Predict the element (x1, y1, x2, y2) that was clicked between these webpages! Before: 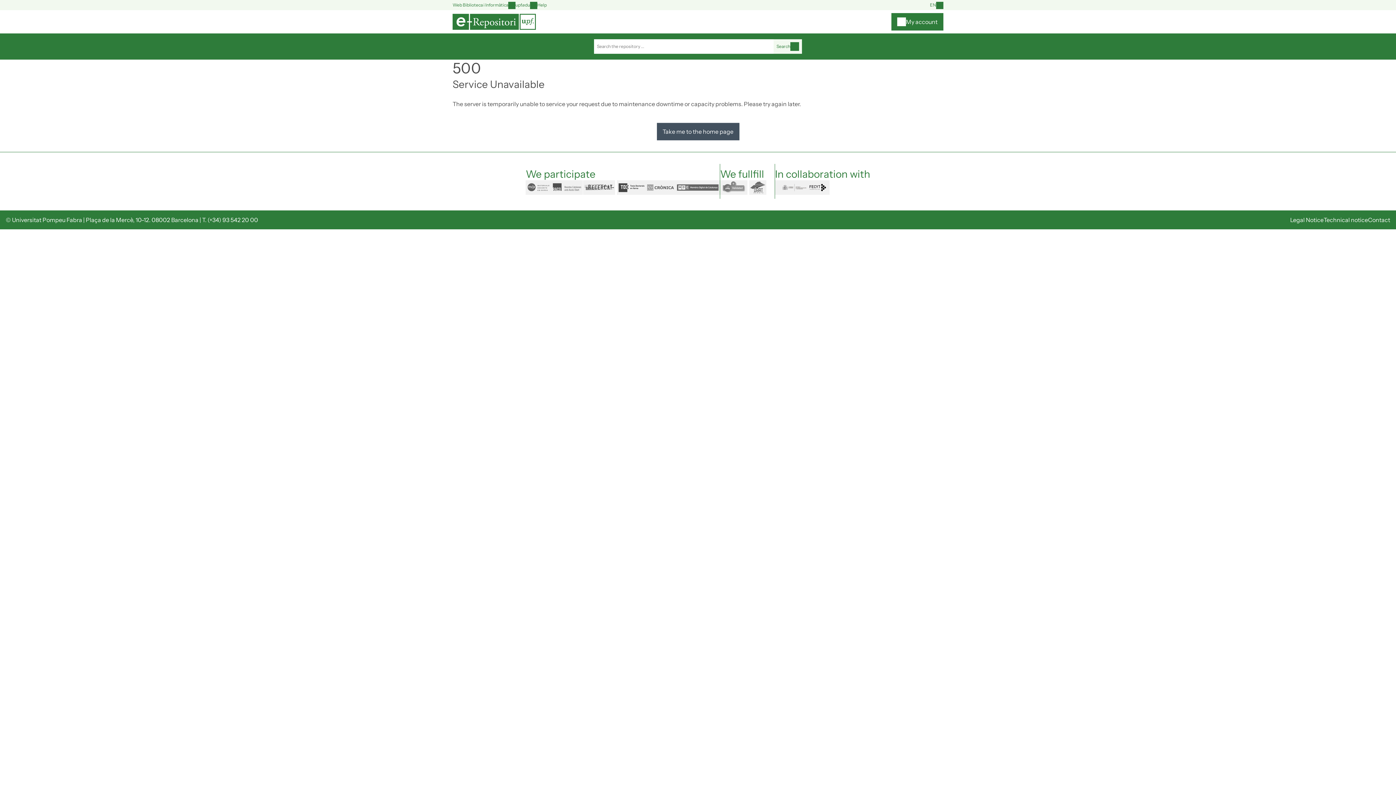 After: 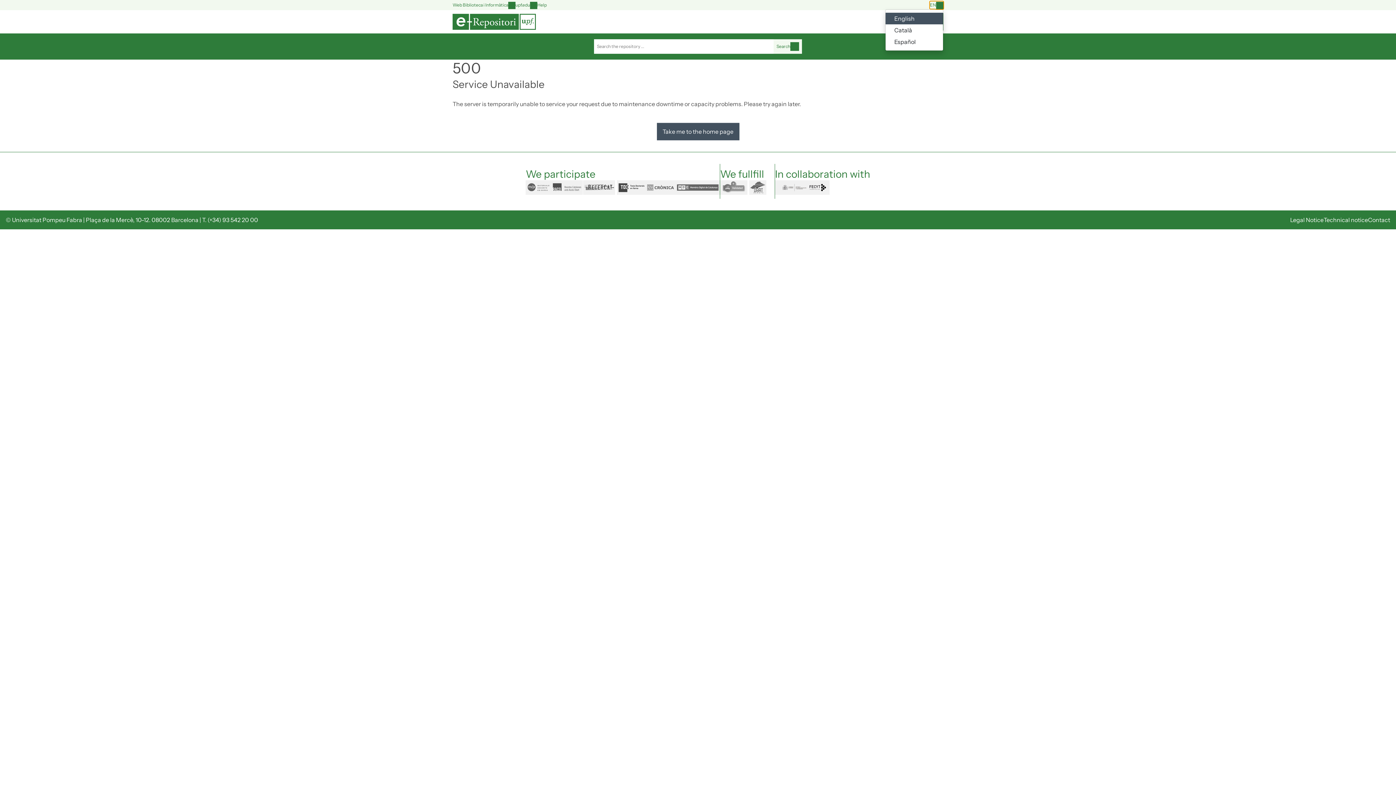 Action: bbox: (930, 1, 943, 8) label: Language switch